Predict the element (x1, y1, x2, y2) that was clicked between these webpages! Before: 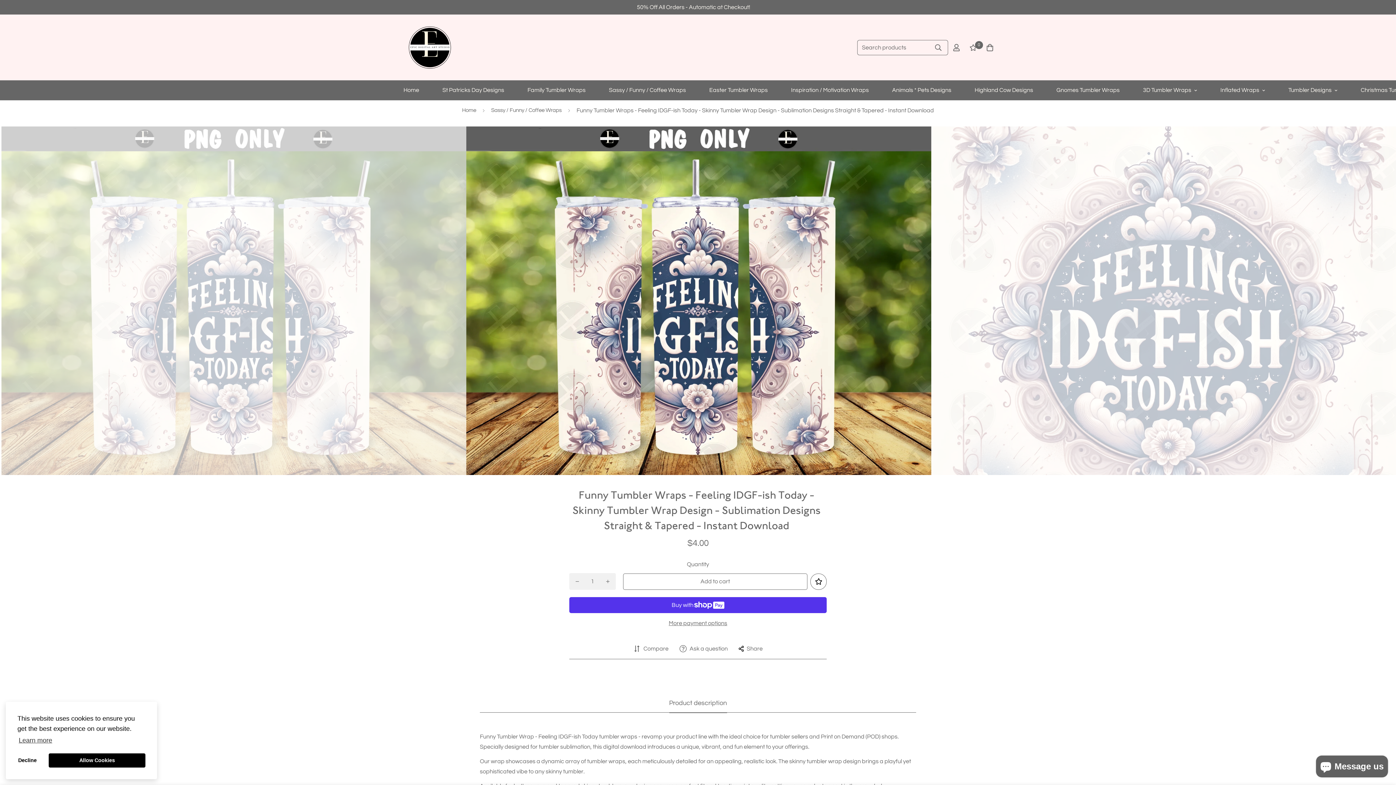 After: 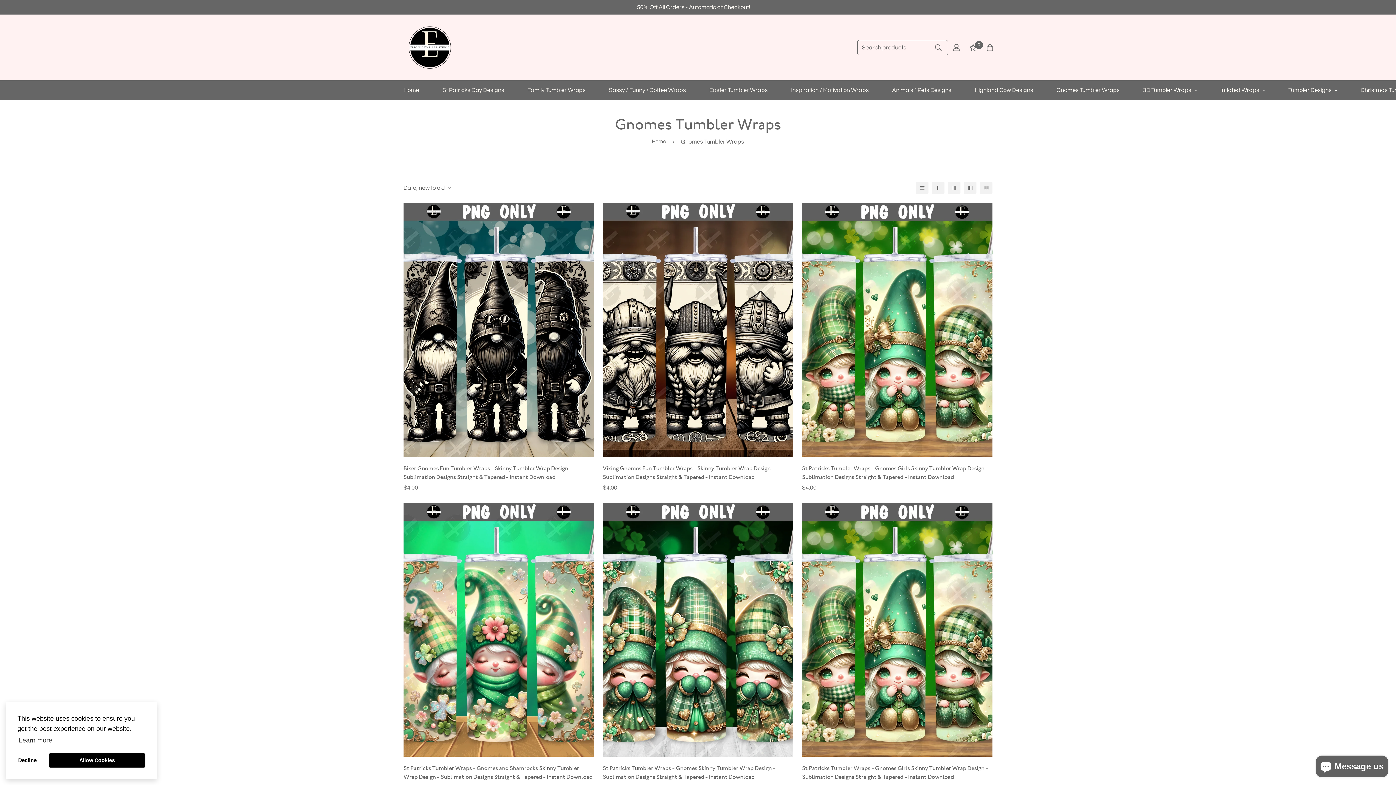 Action: bbox: (1045, 80, 1131, 100) label: Gnomes Tumbler Wraps